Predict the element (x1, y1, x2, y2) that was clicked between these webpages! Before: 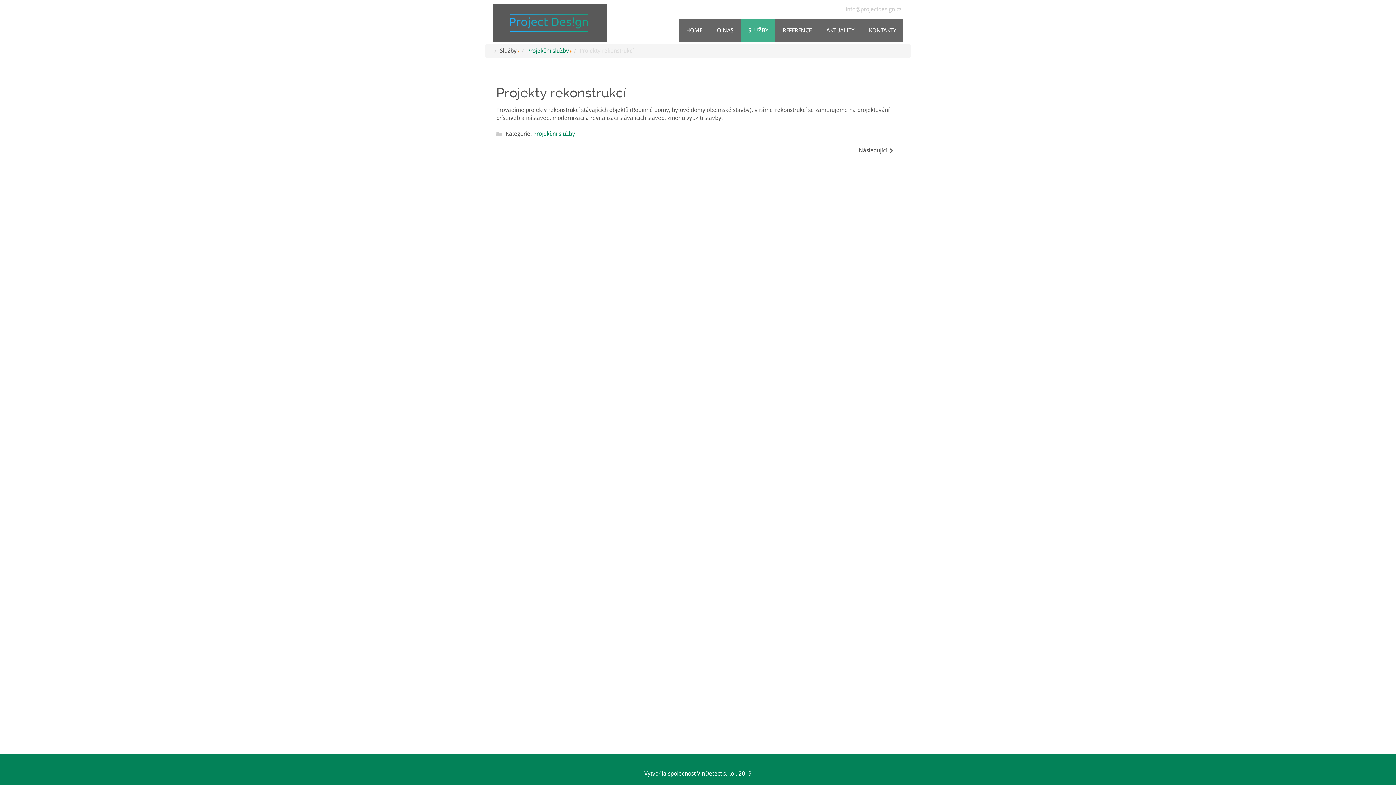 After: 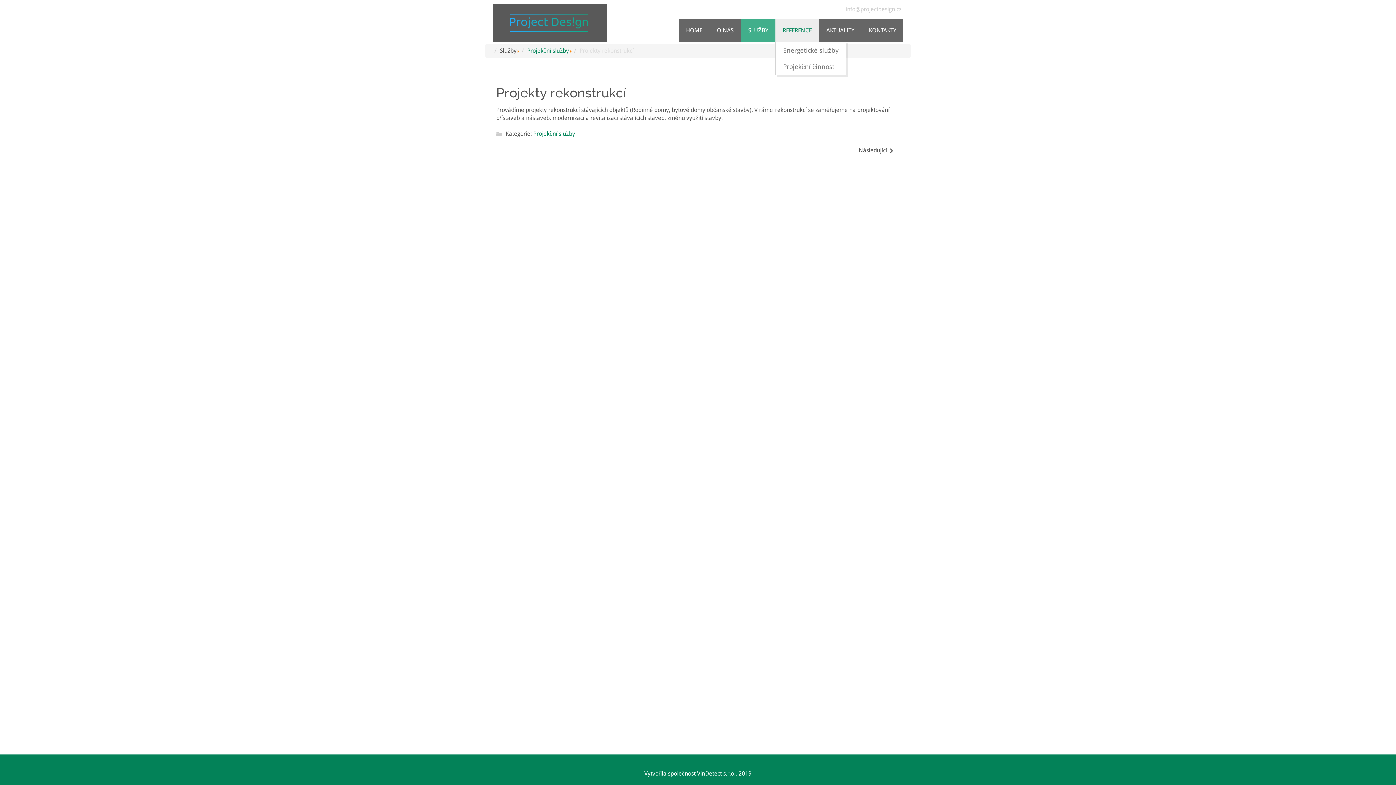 Action: label: REFERENCE bbox: (775, 19, 819, 41)